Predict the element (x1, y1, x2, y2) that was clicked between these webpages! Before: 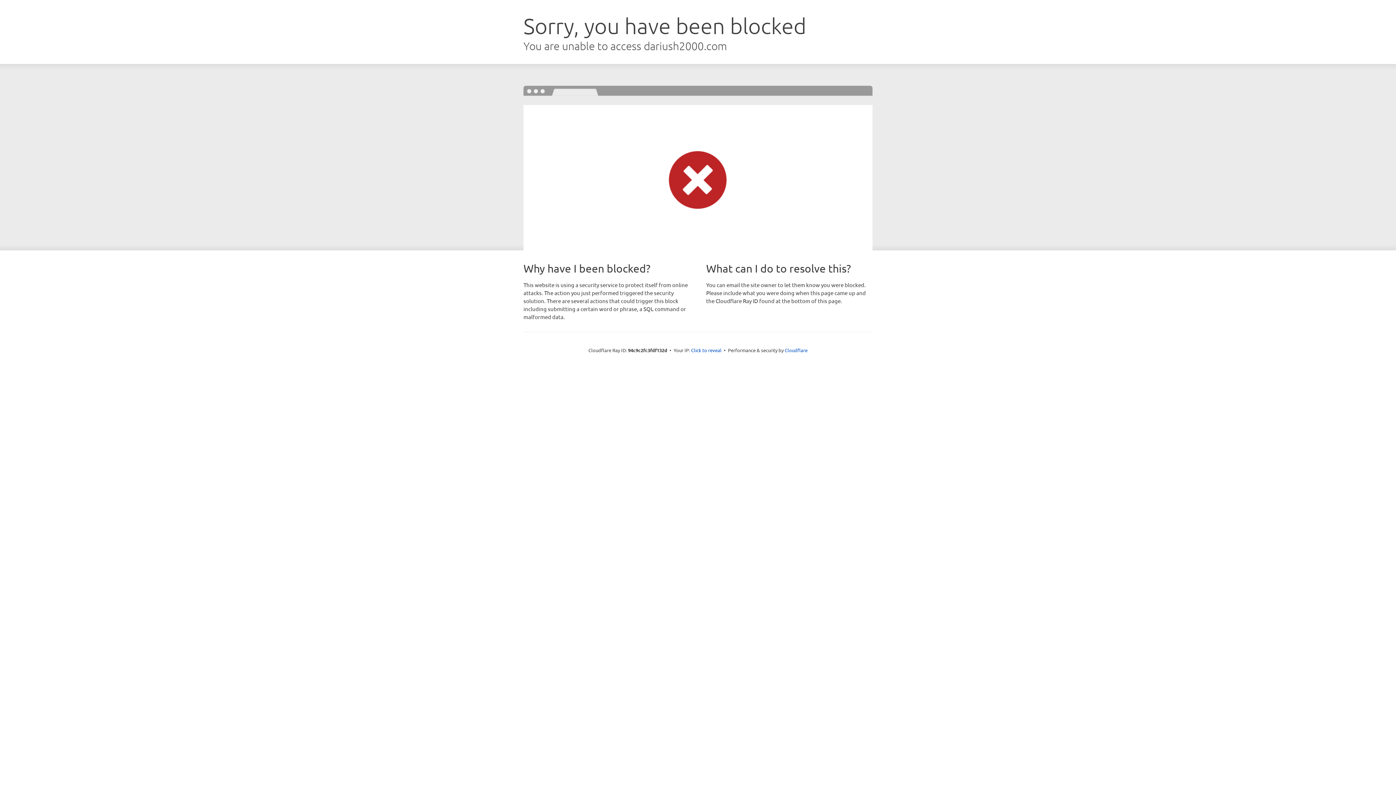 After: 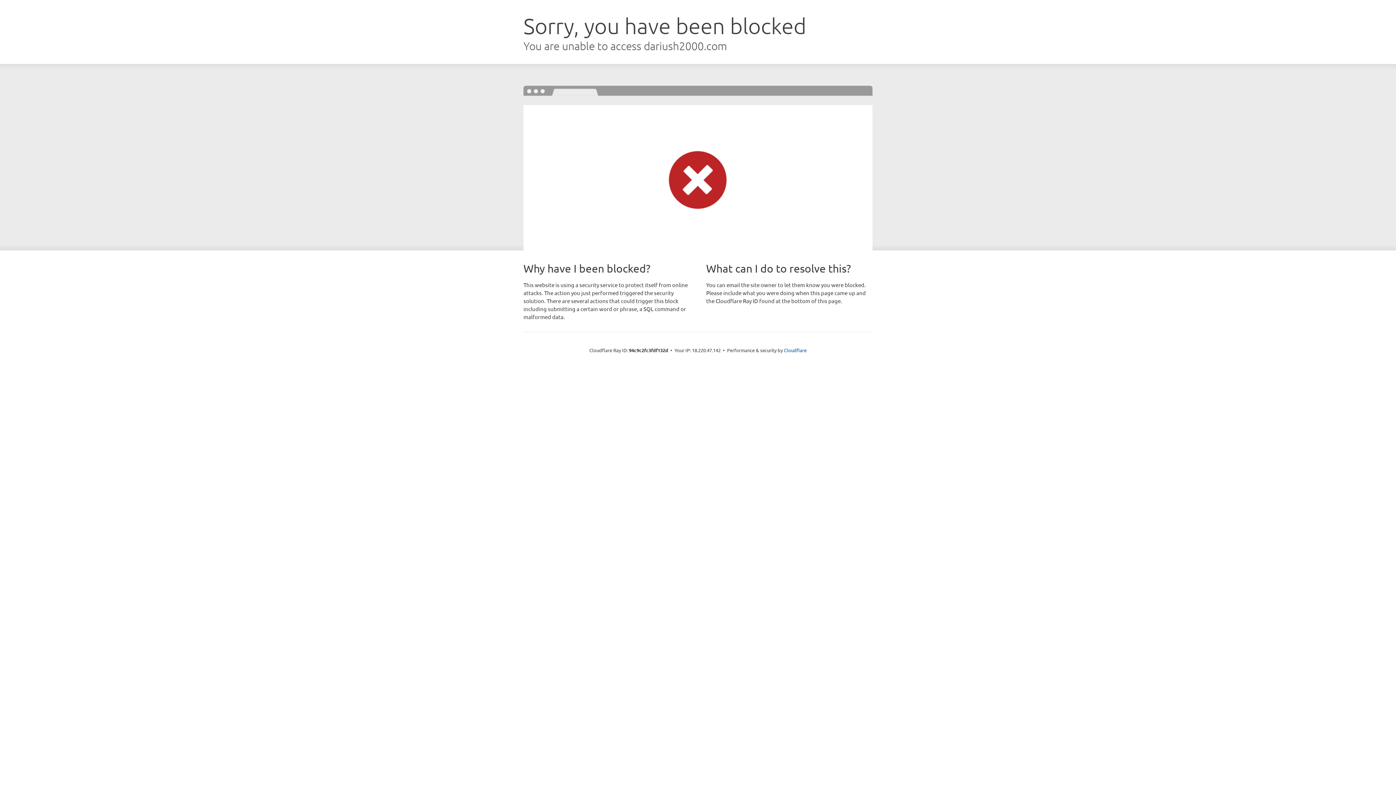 Action: label: Click to reveal bbox: (691, 346, 721, 353)